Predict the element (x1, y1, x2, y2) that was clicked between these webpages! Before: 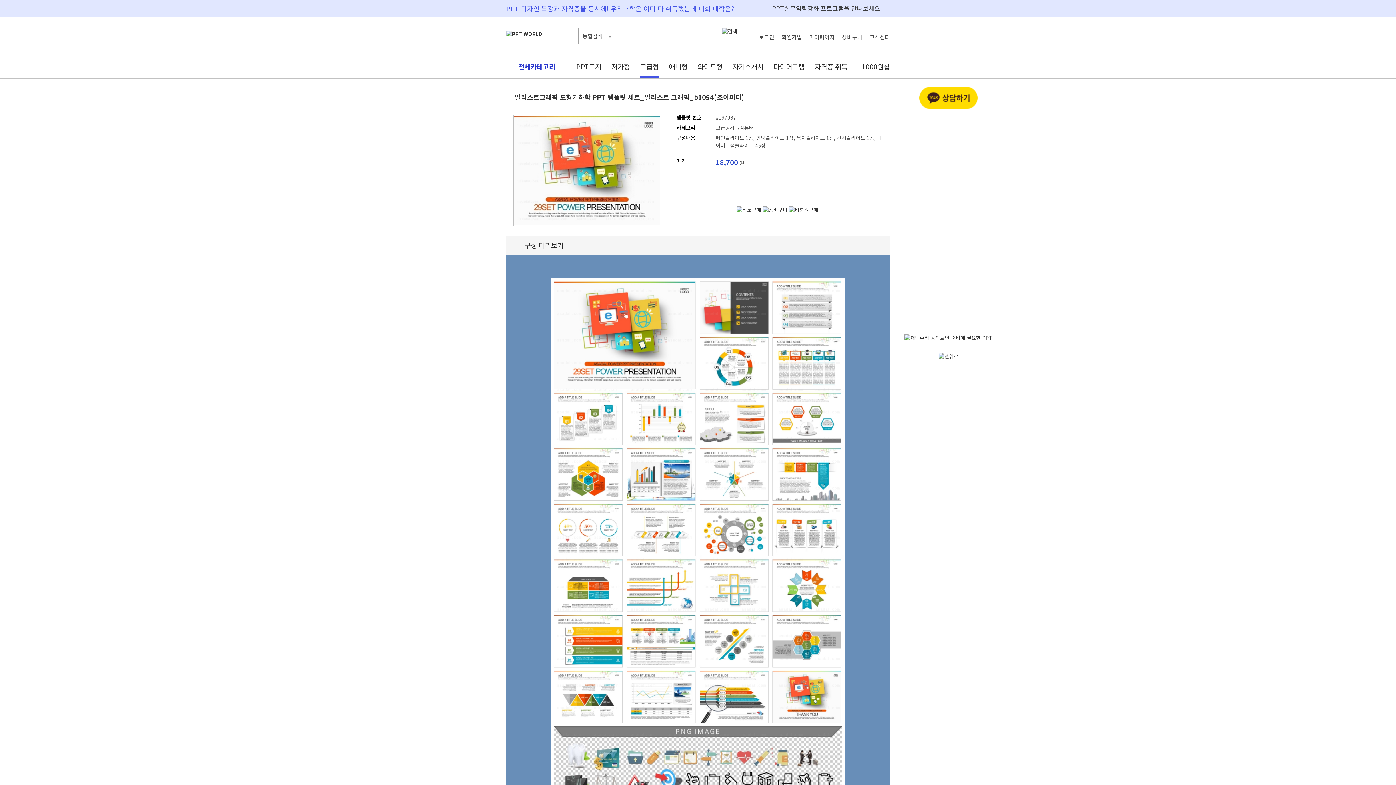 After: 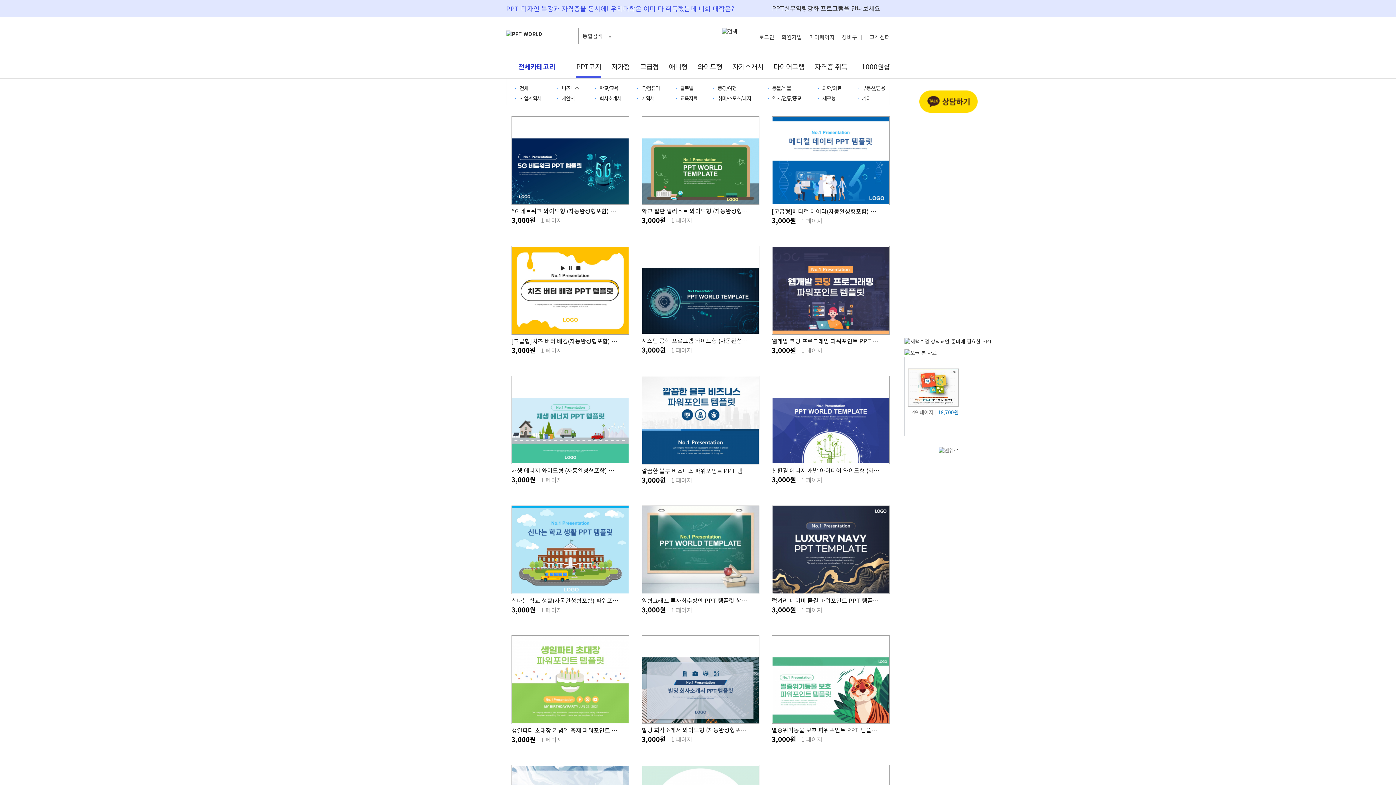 Action: label: PPT표지 bbox: (576, 55, 601, 78)